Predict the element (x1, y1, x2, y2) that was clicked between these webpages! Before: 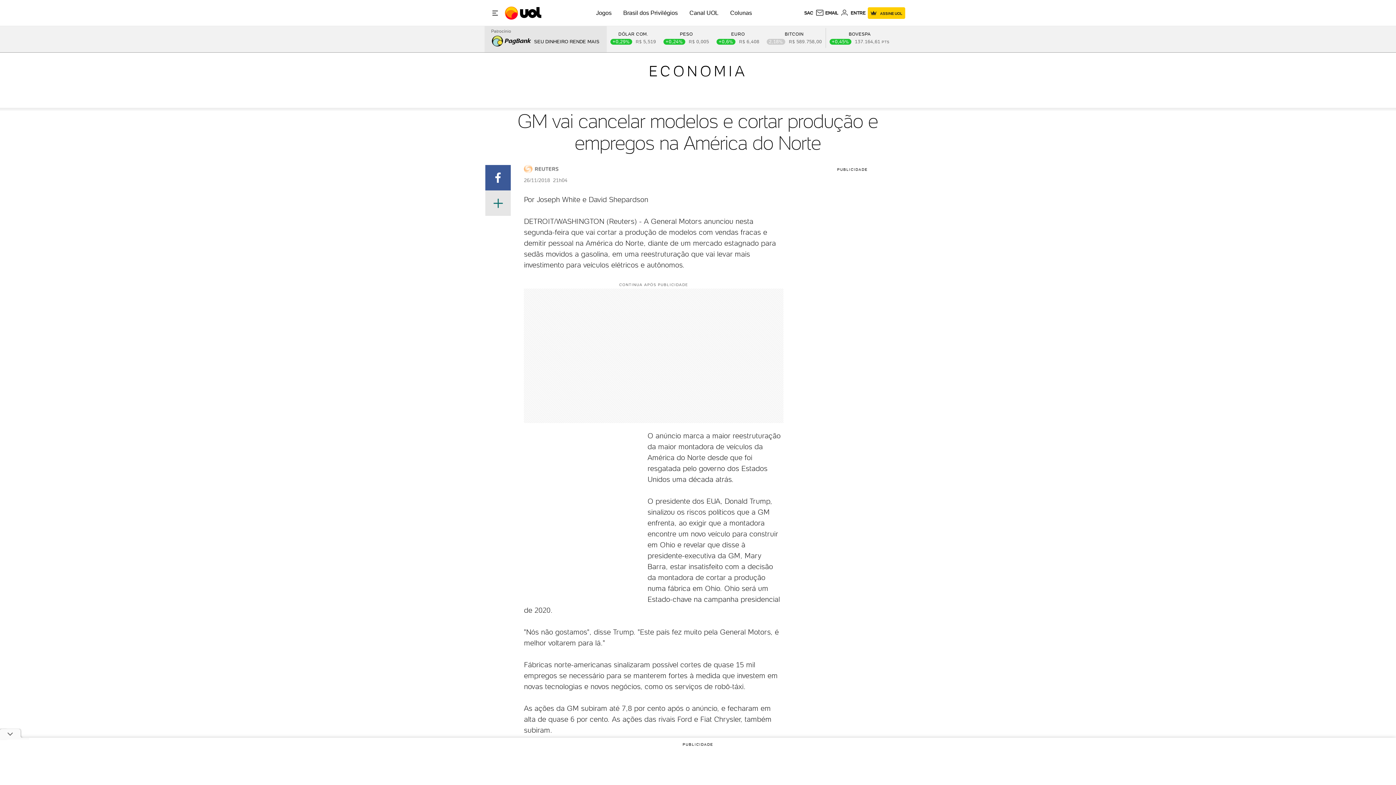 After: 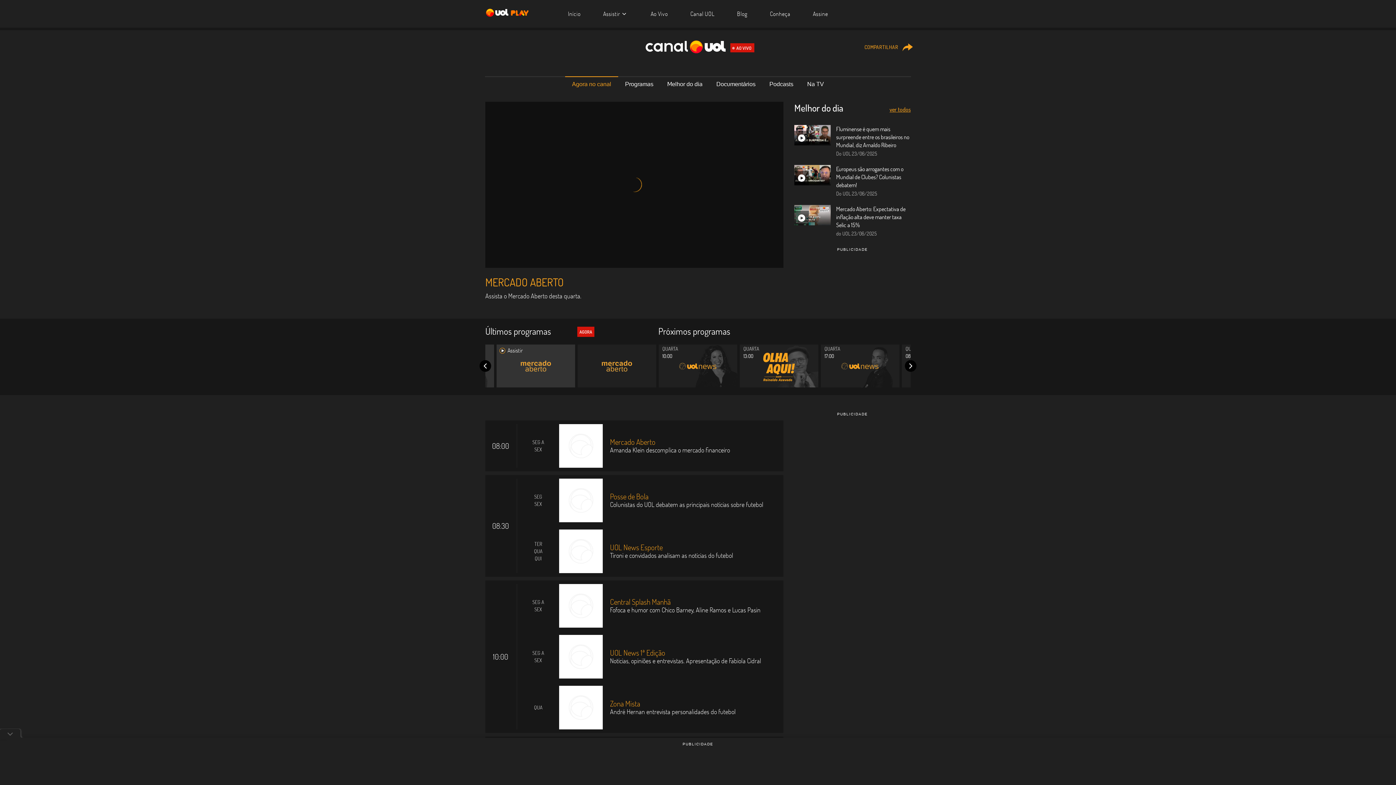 Action: label: Canal UOL bbox: (689, 9, 718, 16)